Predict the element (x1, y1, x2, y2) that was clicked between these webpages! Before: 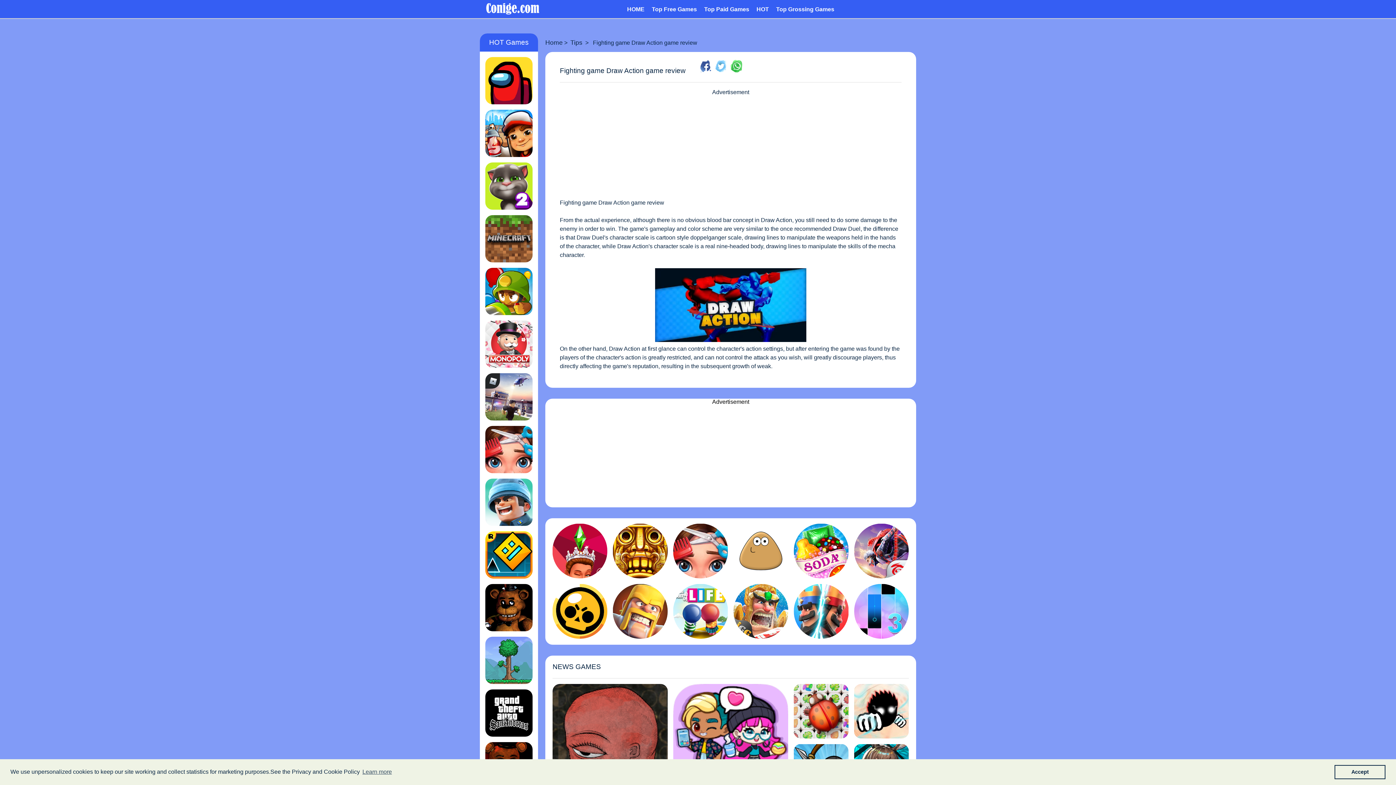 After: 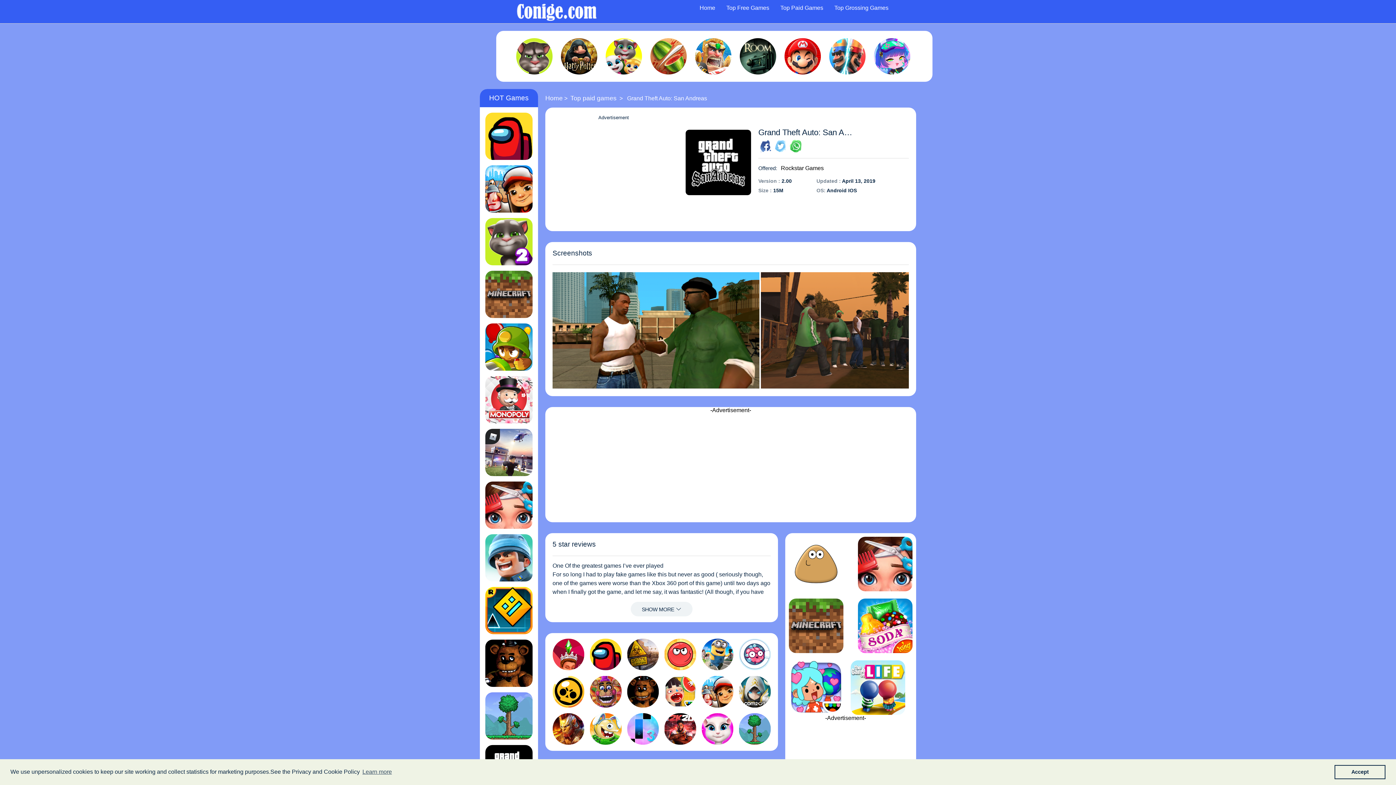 Action: label: Grand Theft Auto: San Andrea‪s‬ bbox: (485, 689, 532, 737)